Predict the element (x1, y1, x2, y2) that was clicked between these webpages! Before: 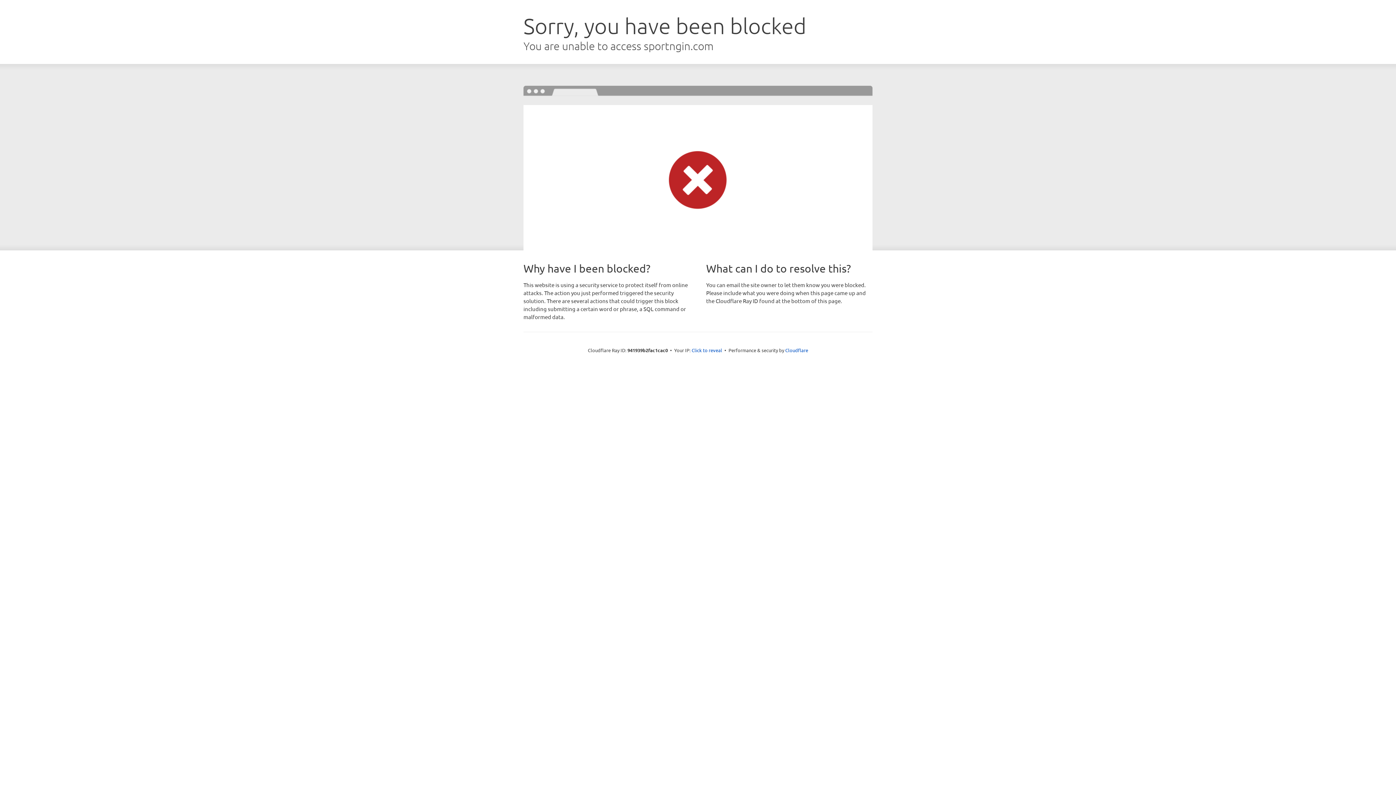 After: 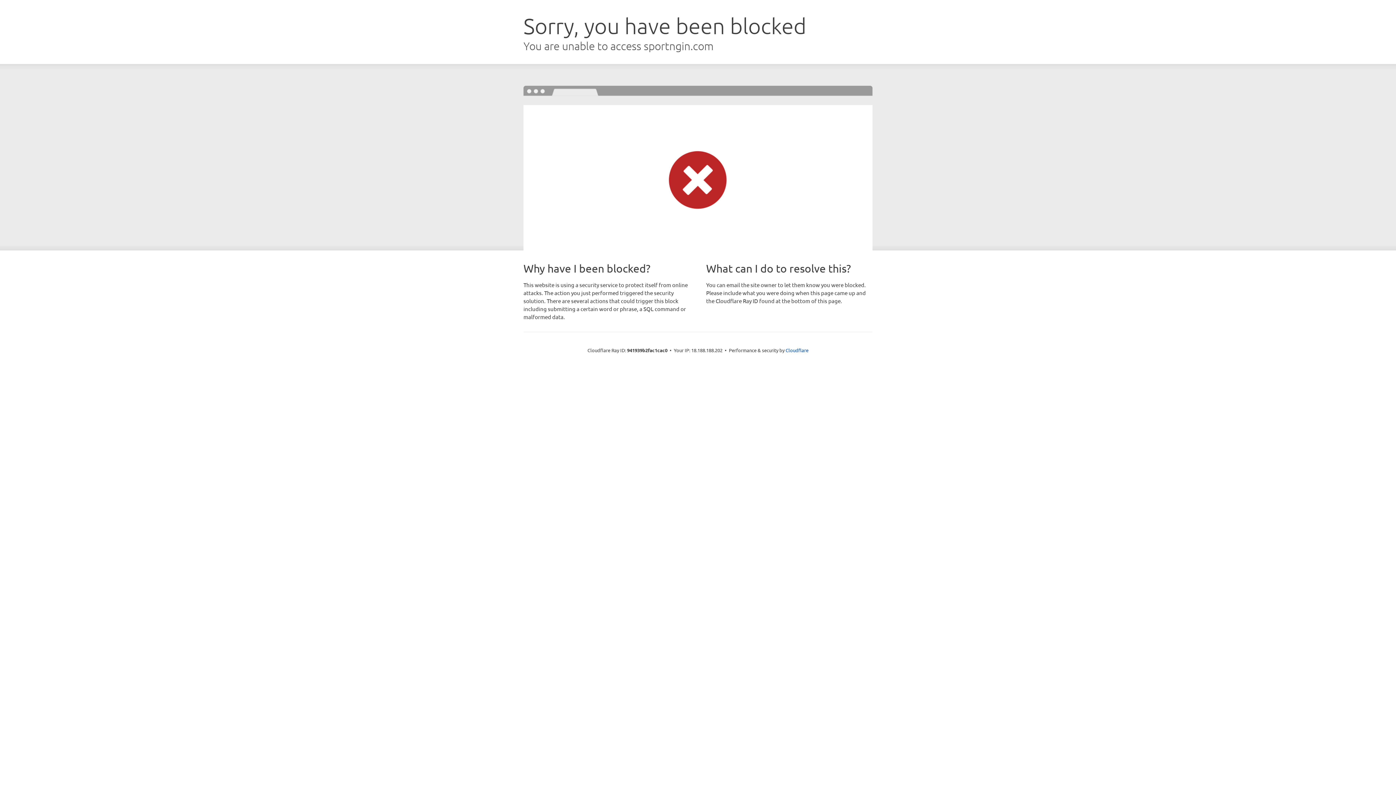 Action: bbox: (691, 346, 722, 353) label: Click to reveal